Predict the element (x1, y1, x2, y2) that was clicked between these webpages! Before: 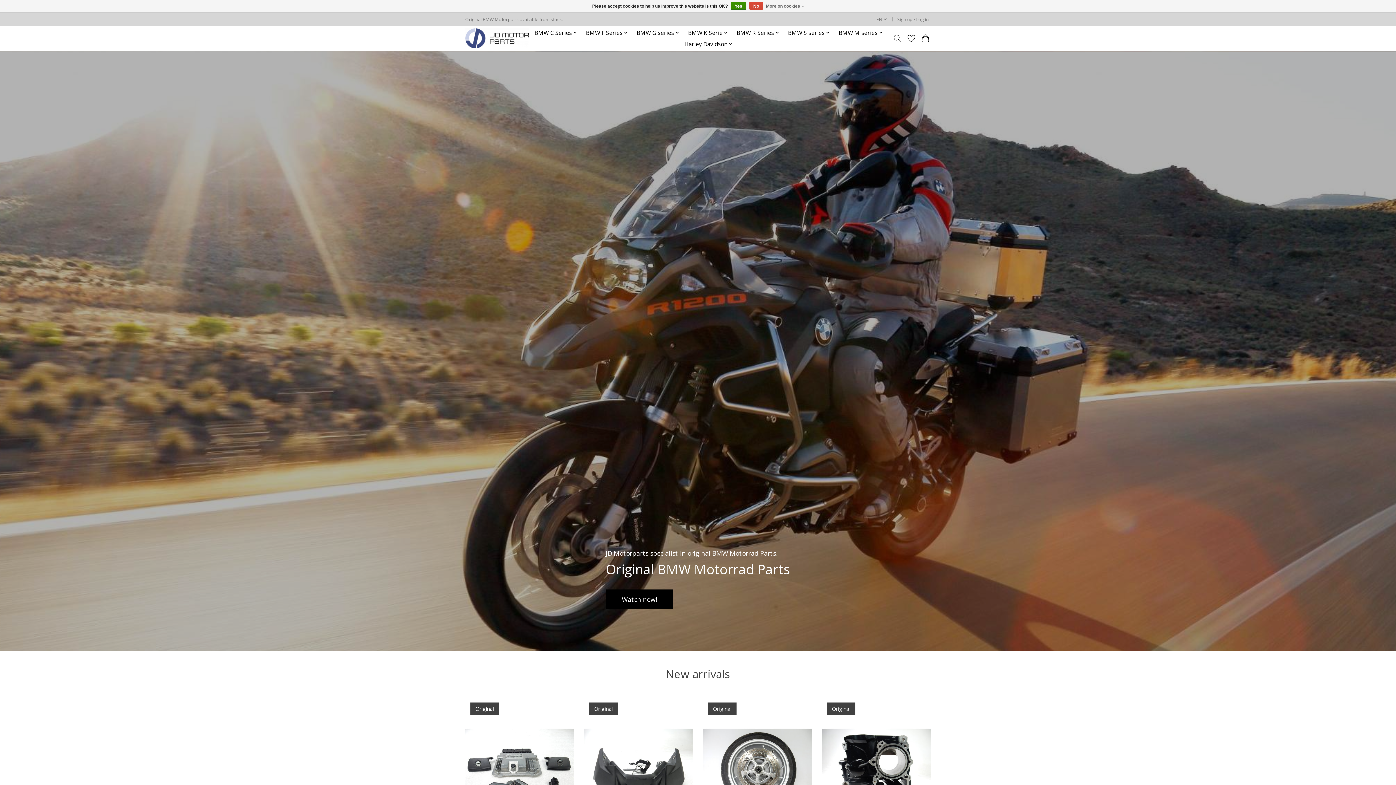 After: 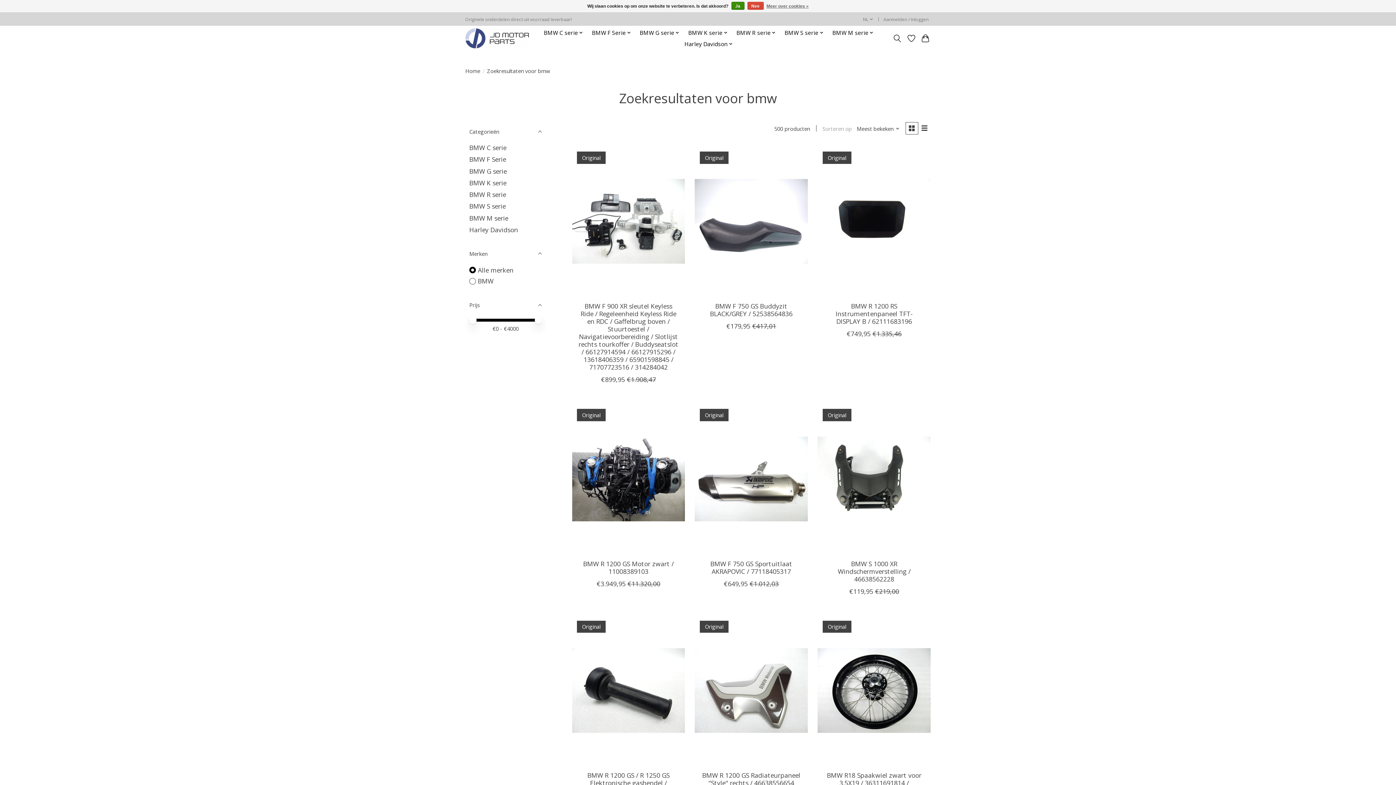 Action: label: Watch now! bbox: (606, 589, 673, 609)